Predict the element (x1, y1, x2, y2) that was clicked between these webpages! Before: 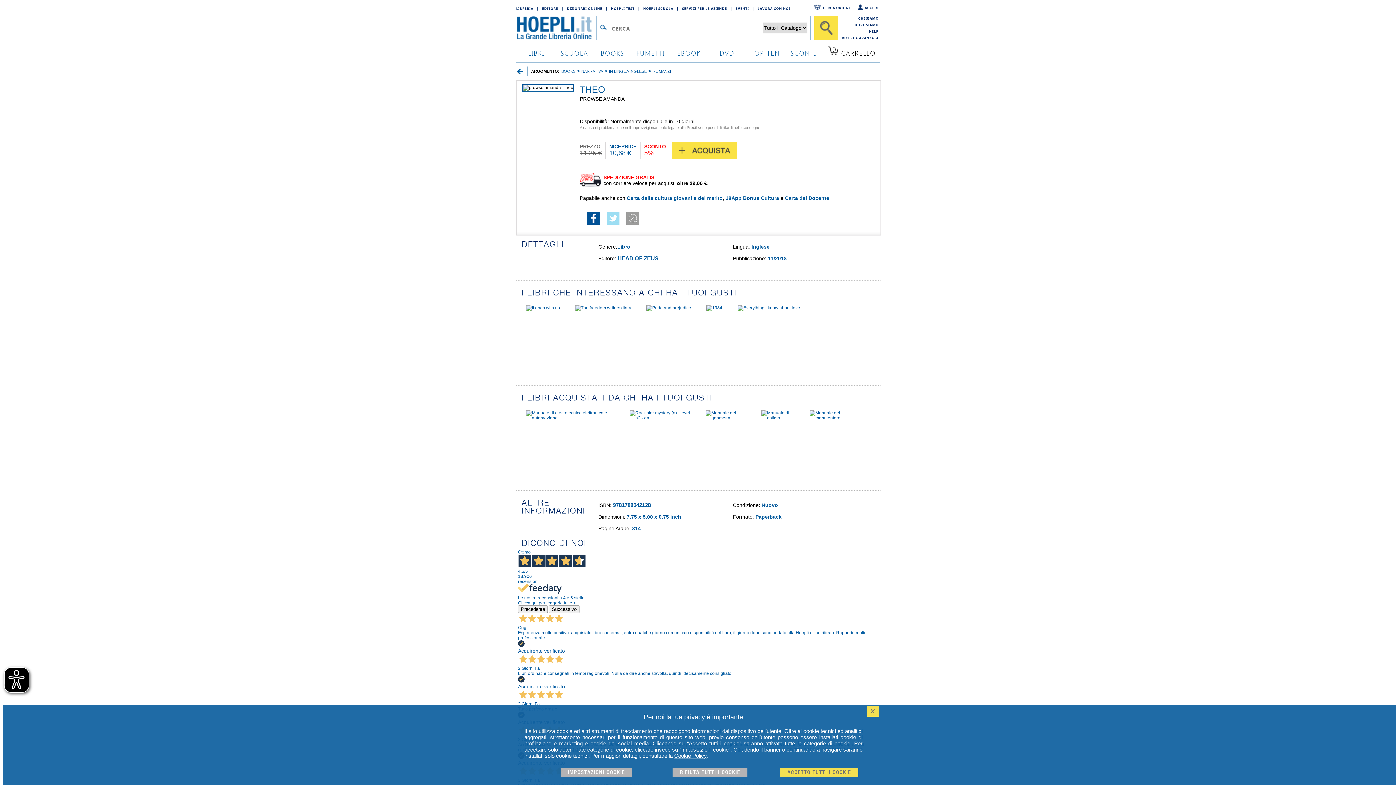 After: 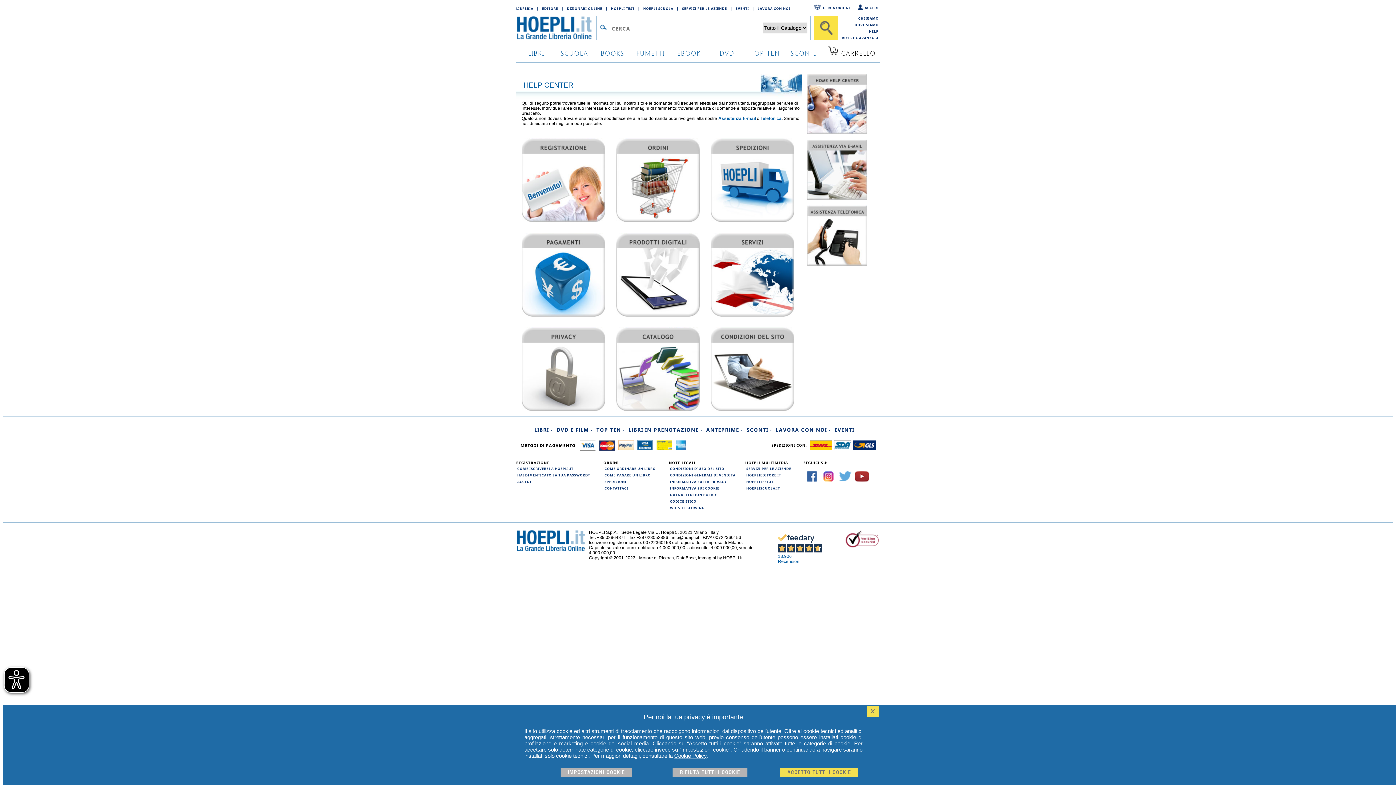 Action: label: HELP bbox: (840, 28, 880, 34)